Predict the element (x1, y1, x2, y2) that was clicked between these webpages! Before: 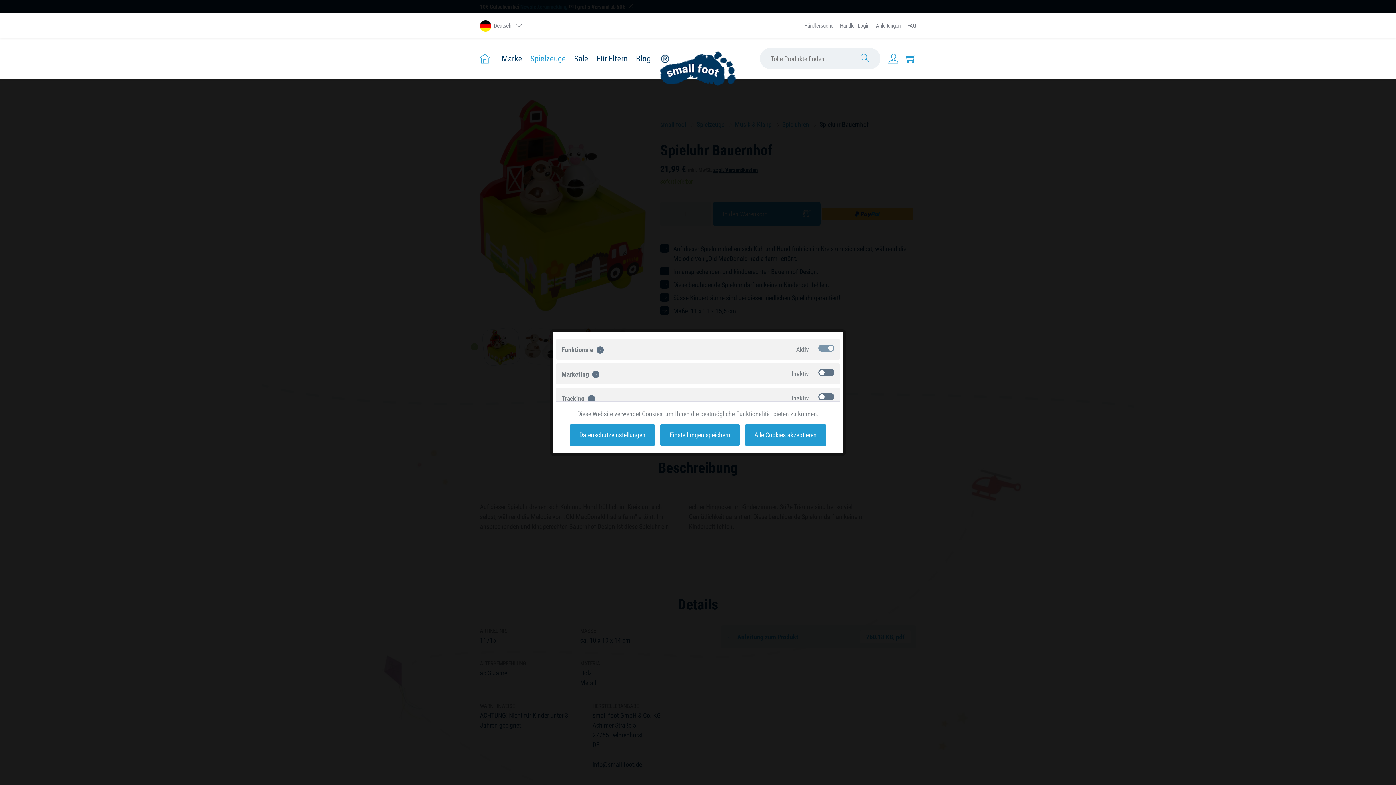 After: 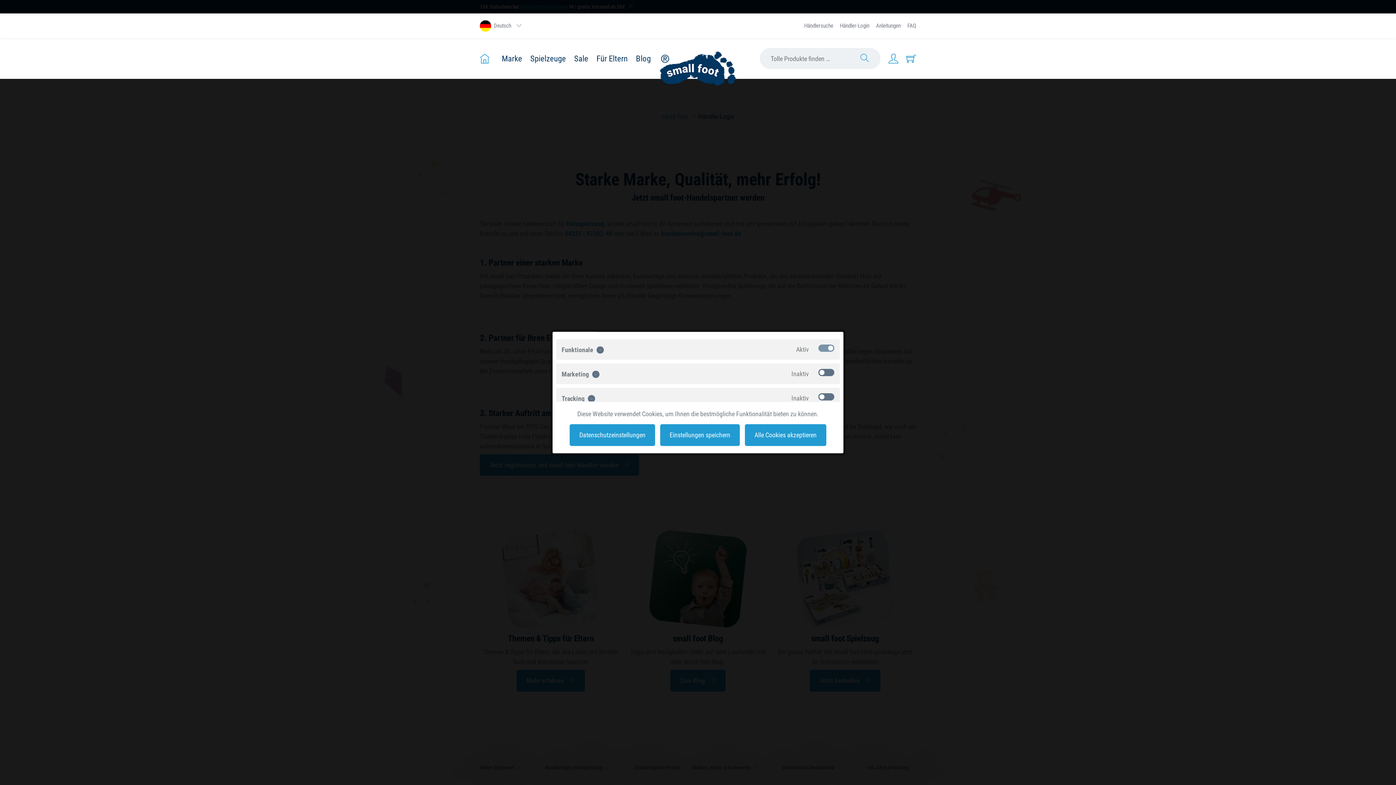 Action: bbox: (840, 22, 869, 29) label: Händler-Login